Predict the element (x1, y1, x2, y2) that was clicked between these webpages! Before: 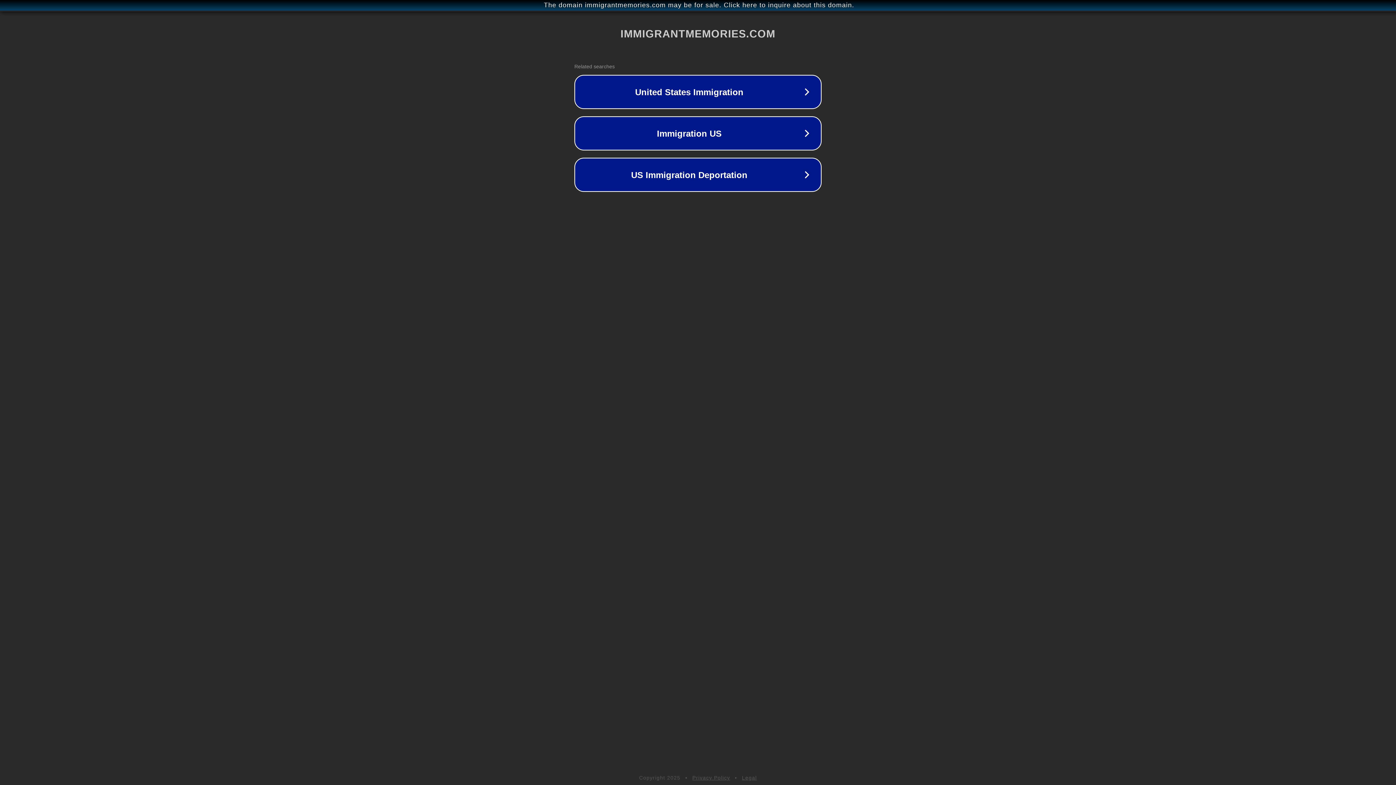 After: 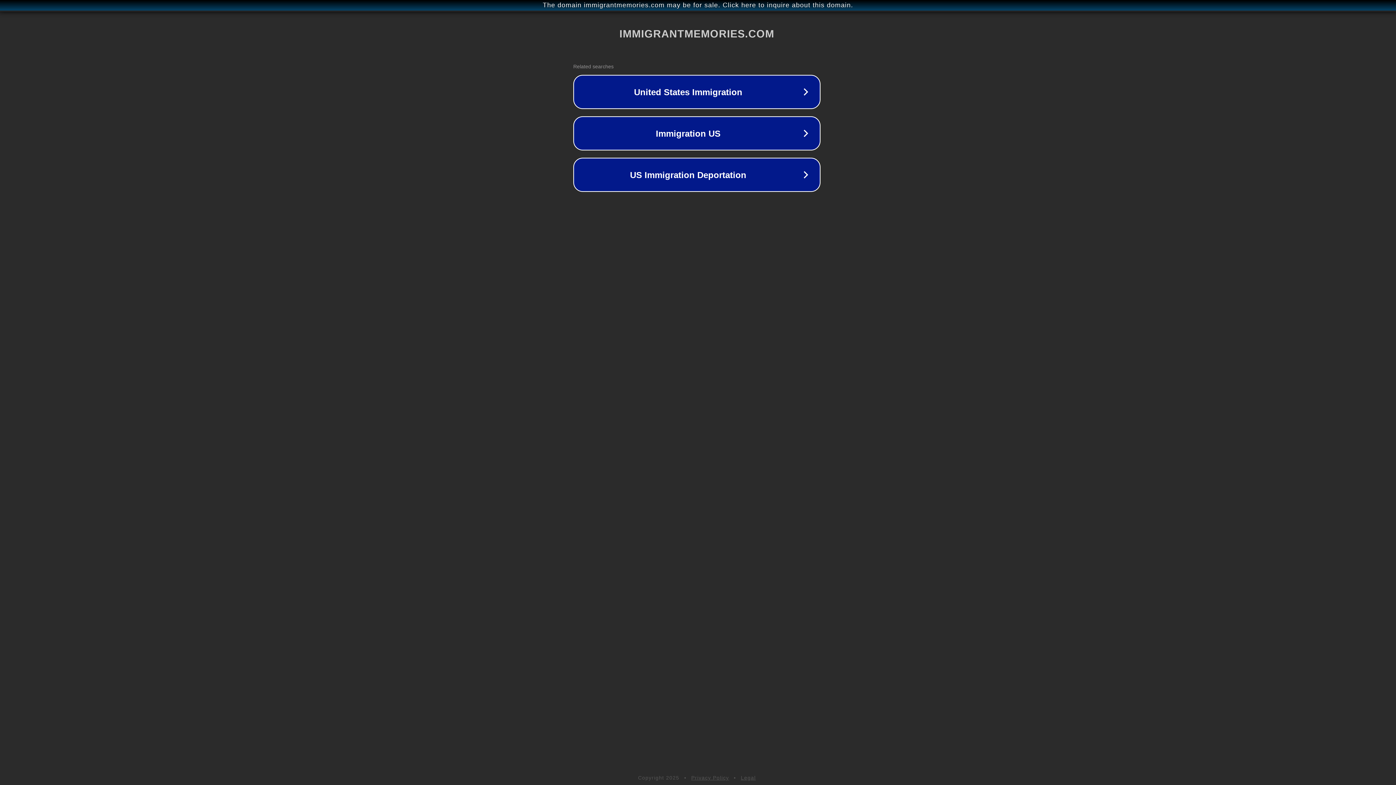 Action: label: The domain immigrantmemories.com may be for sale. Click here to inquire about this domain. bbox: (1, 1, 1397, 9)